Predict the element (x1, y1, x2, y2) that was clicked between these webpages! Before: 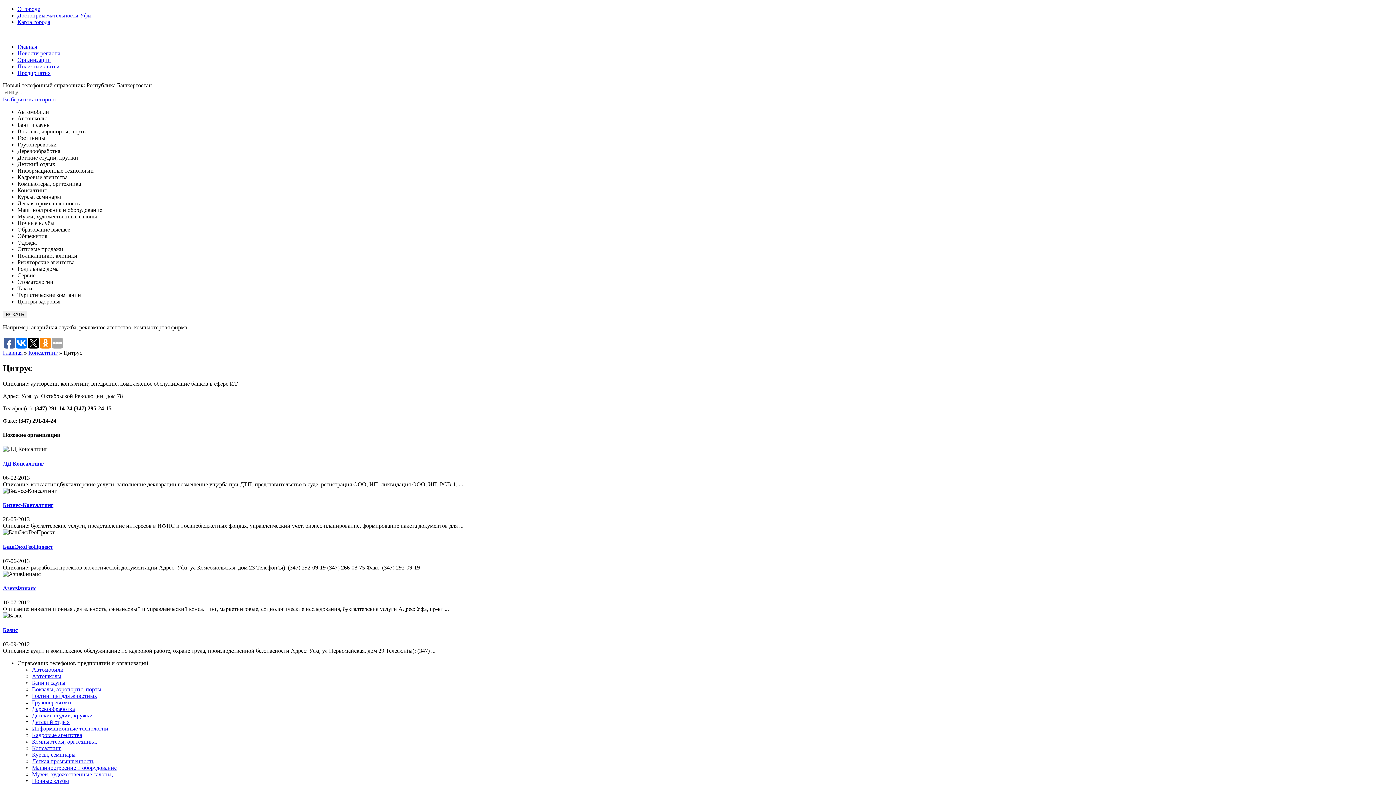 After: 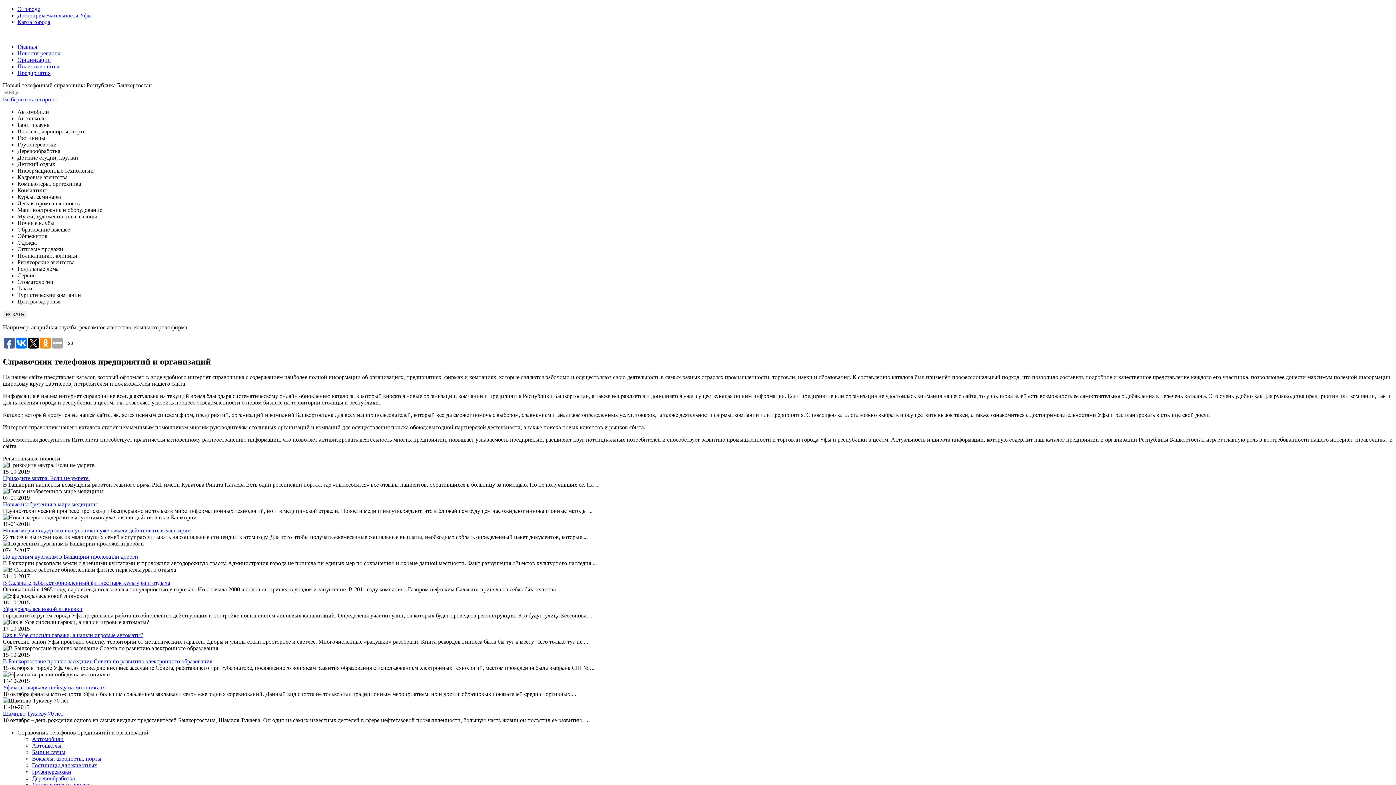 Action: bbox: (17, 43, 37, 49) label: Главная